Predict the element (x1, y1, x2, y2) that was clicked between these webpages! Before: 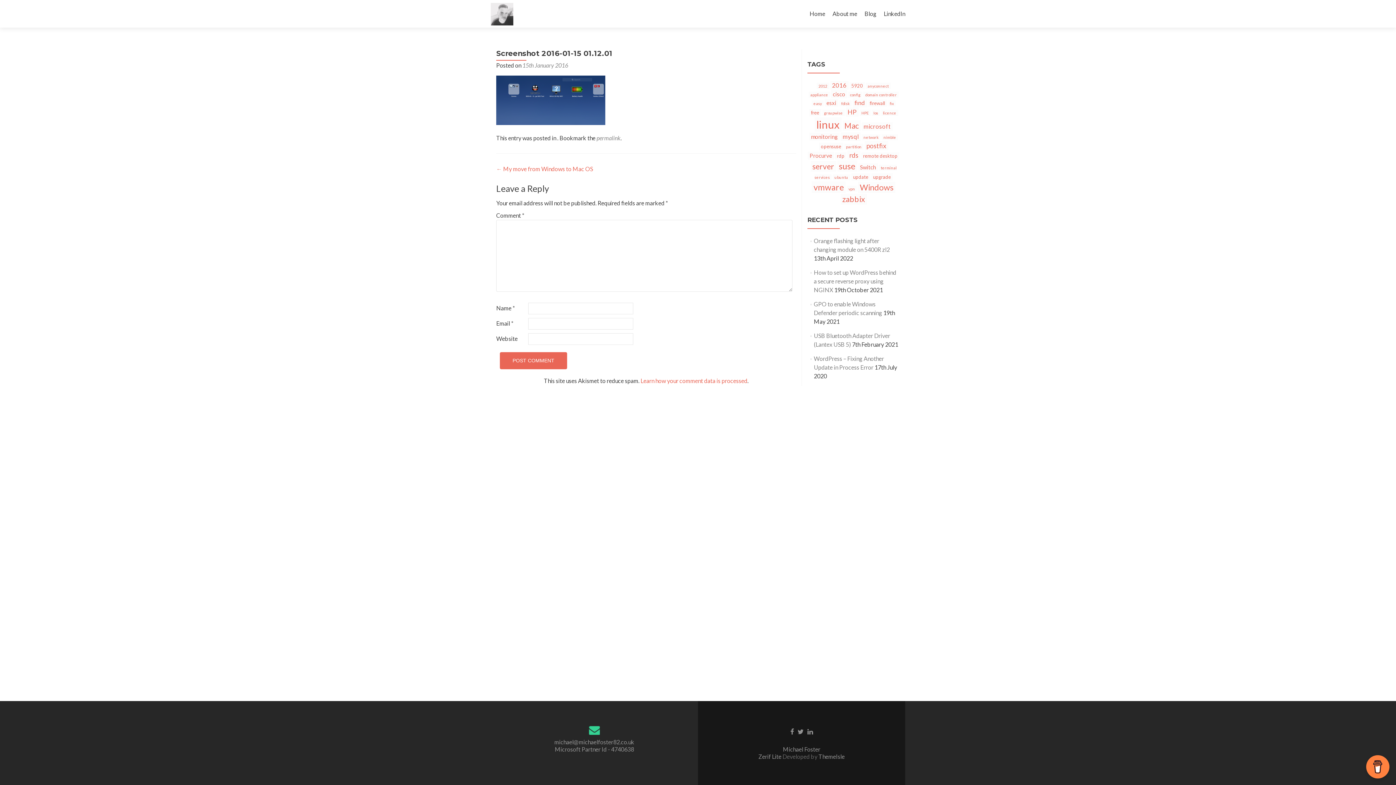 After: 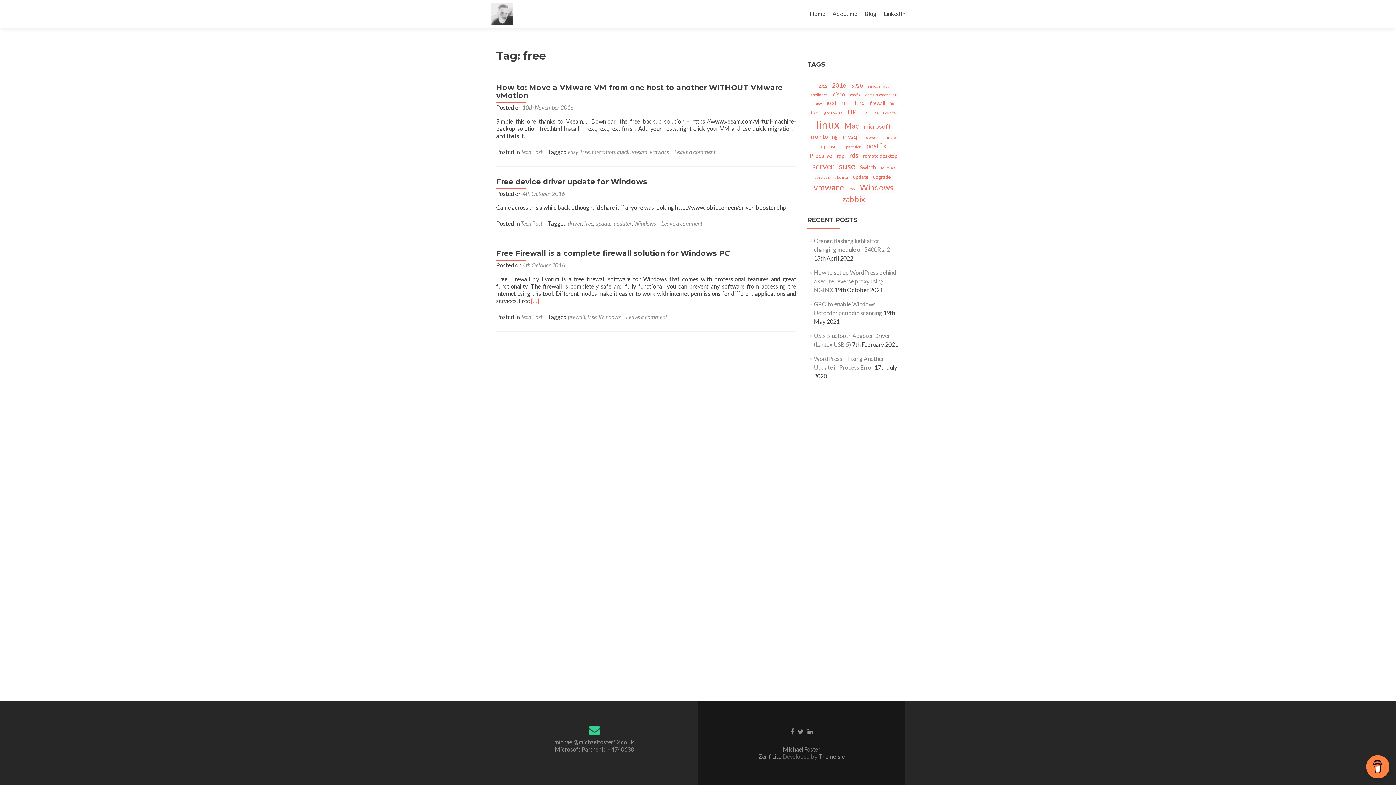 Action: bbox: (809, 109, 821, 116) label: free (3 items)